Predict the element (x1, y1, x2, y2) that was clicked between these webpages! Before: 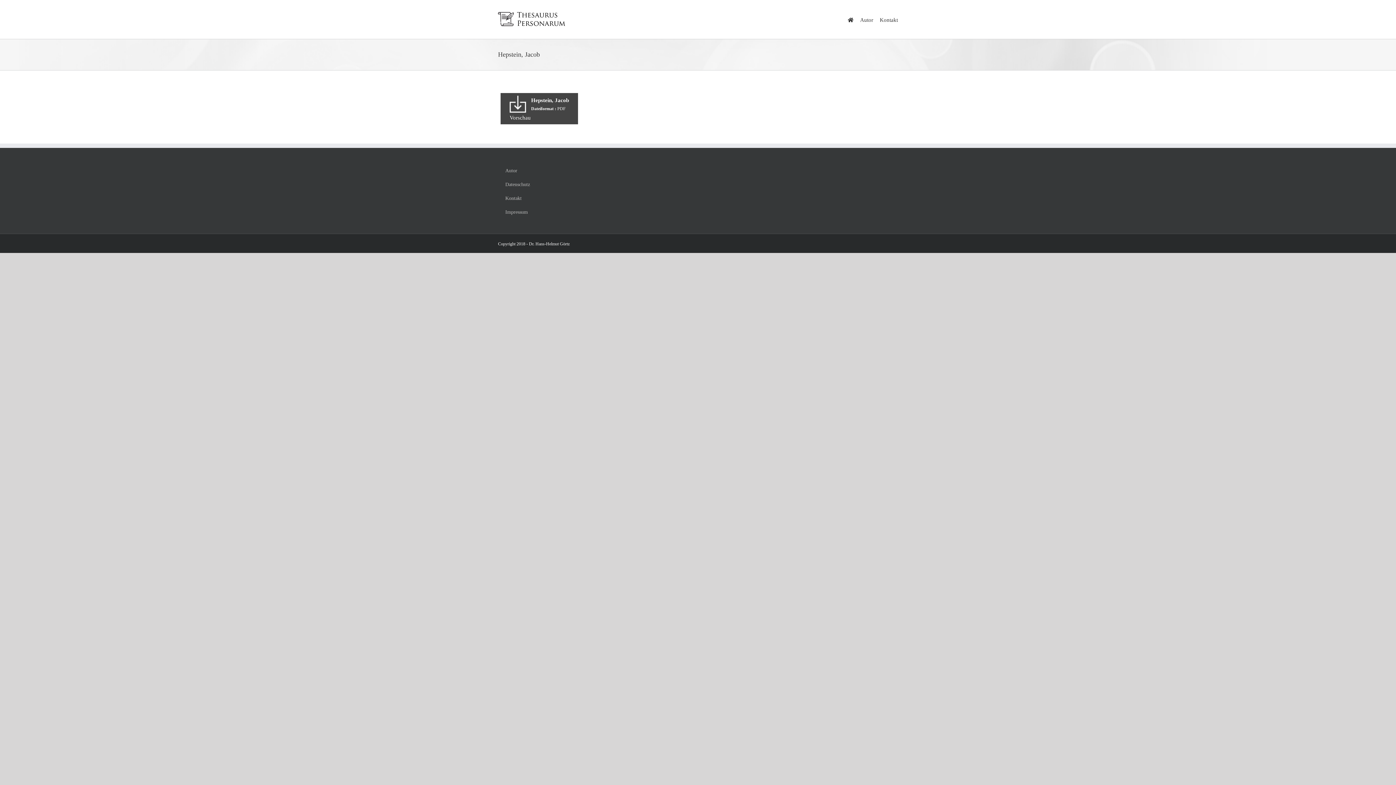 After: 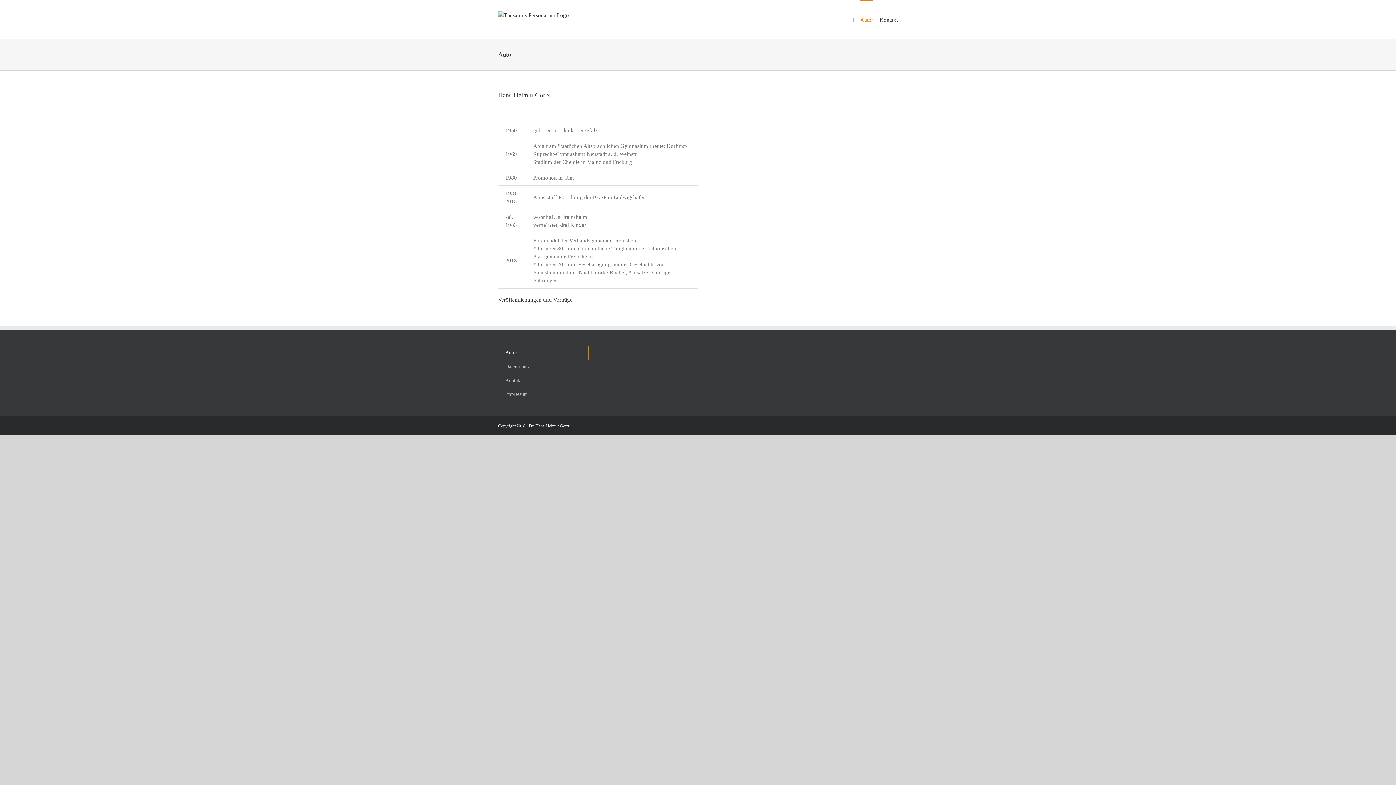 Action: label: Autor bbox: (860, 0, 873, 38)